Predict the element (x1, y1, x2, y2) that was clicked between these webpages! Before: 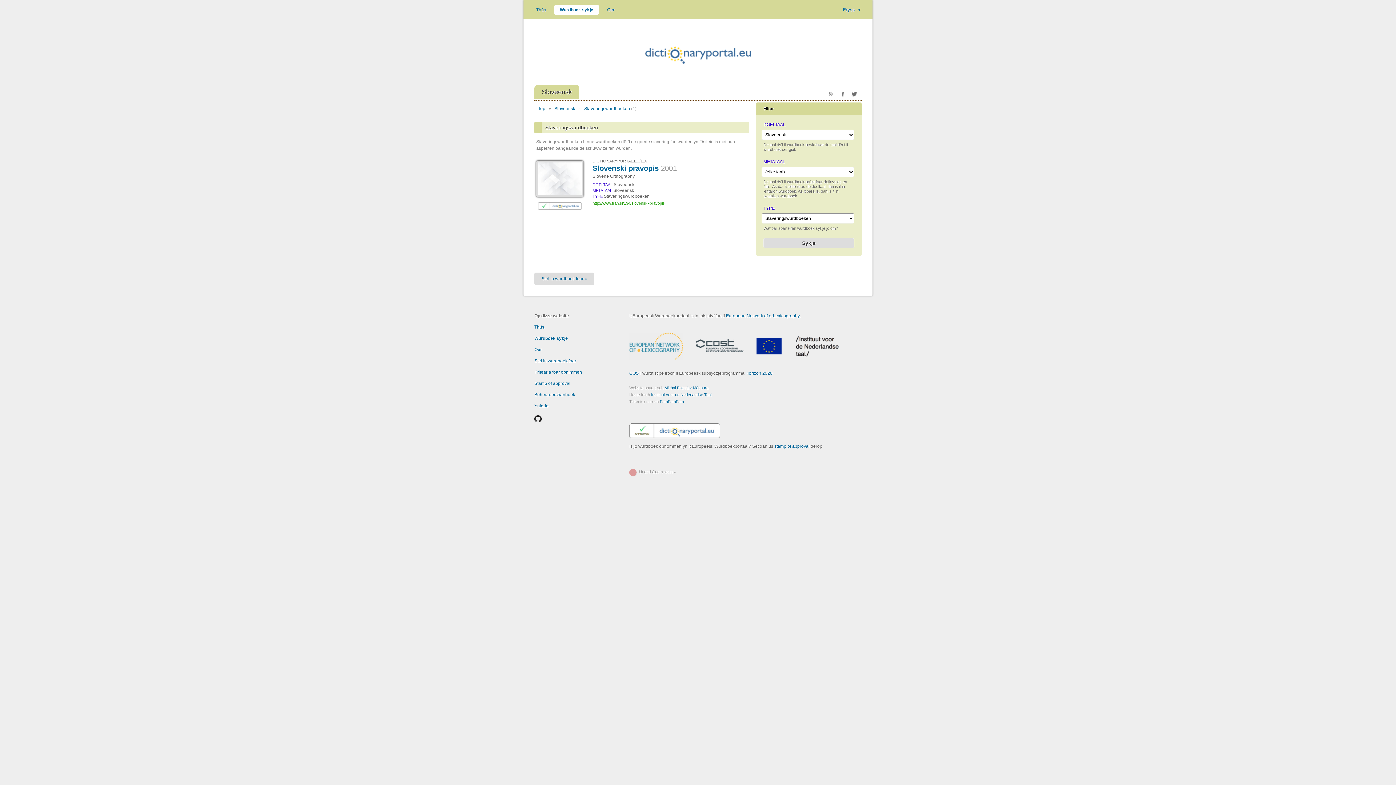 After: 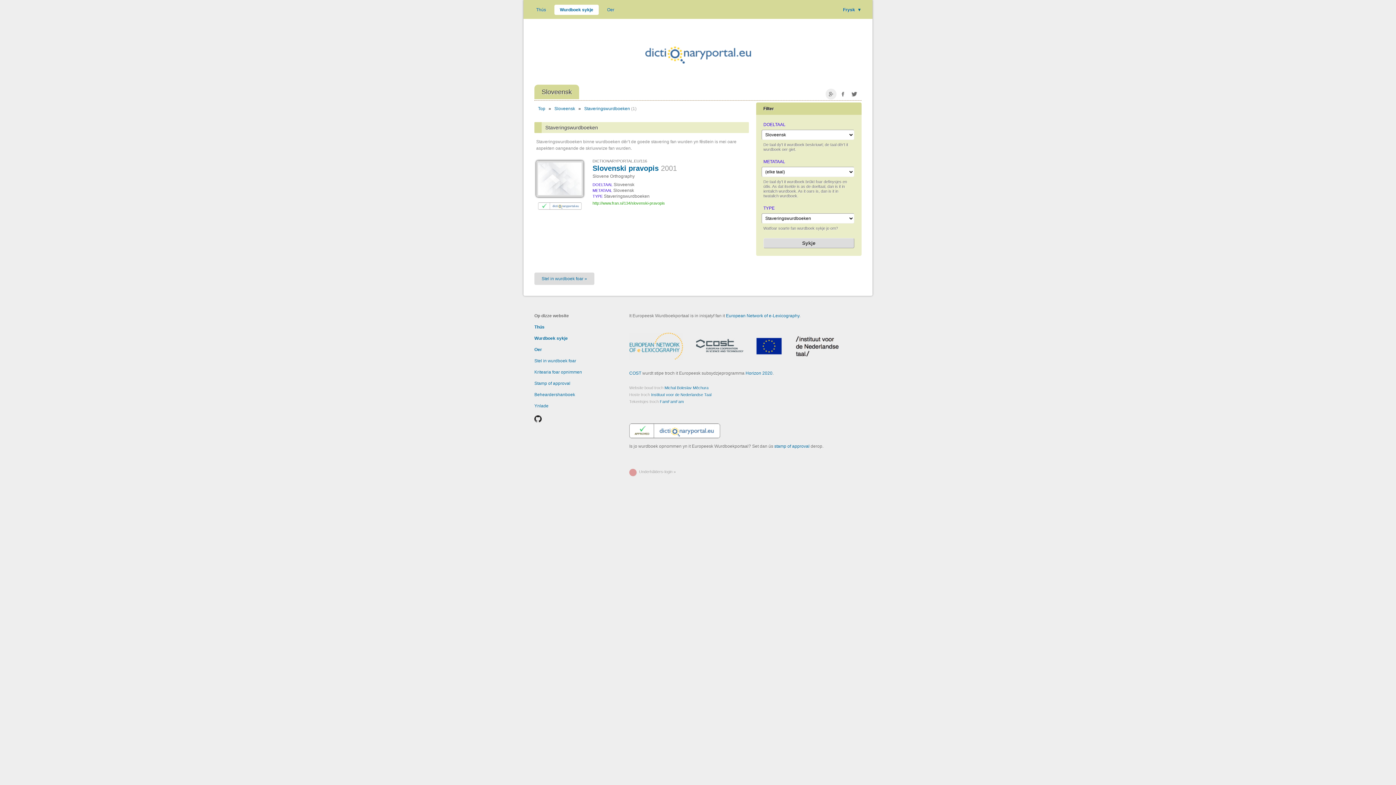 Action: bbox: (825, 88, 836, 99)